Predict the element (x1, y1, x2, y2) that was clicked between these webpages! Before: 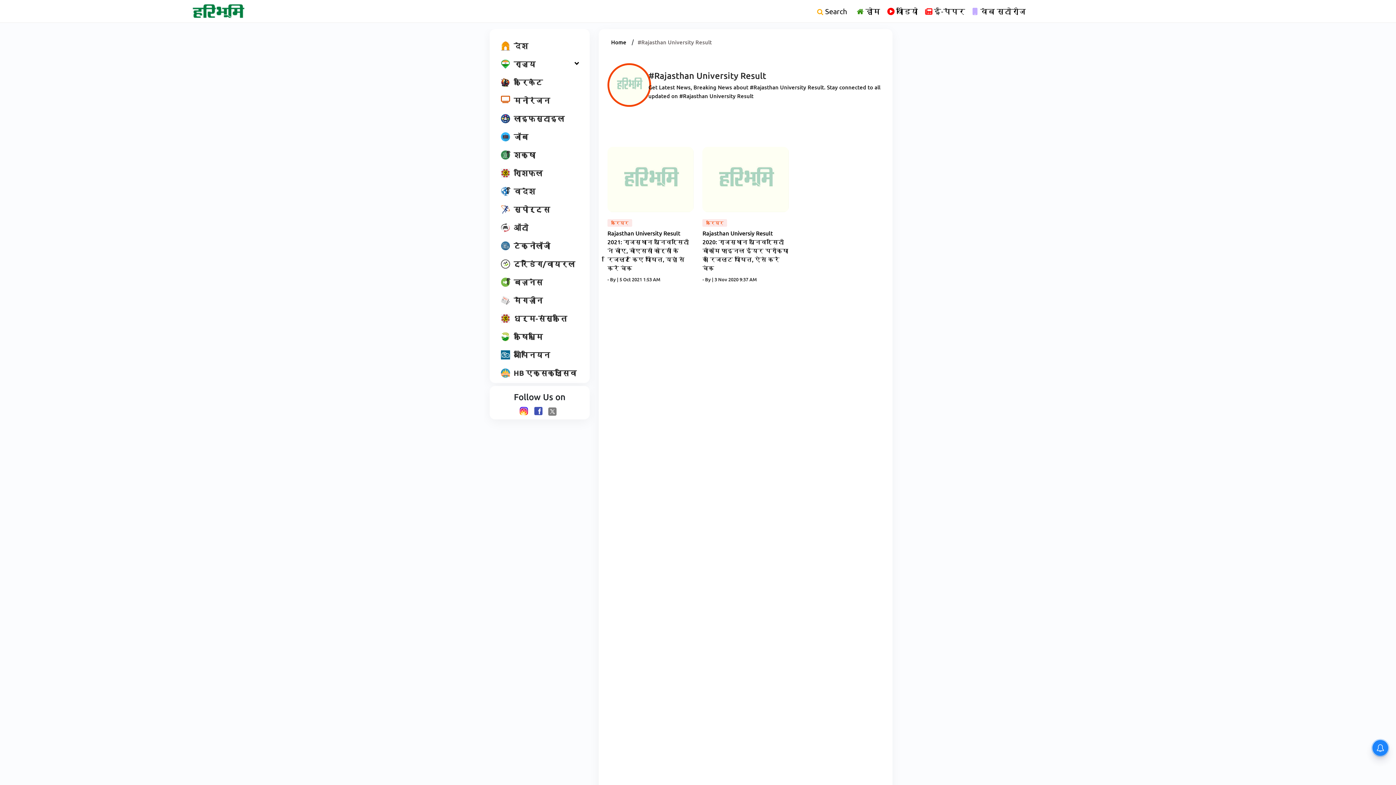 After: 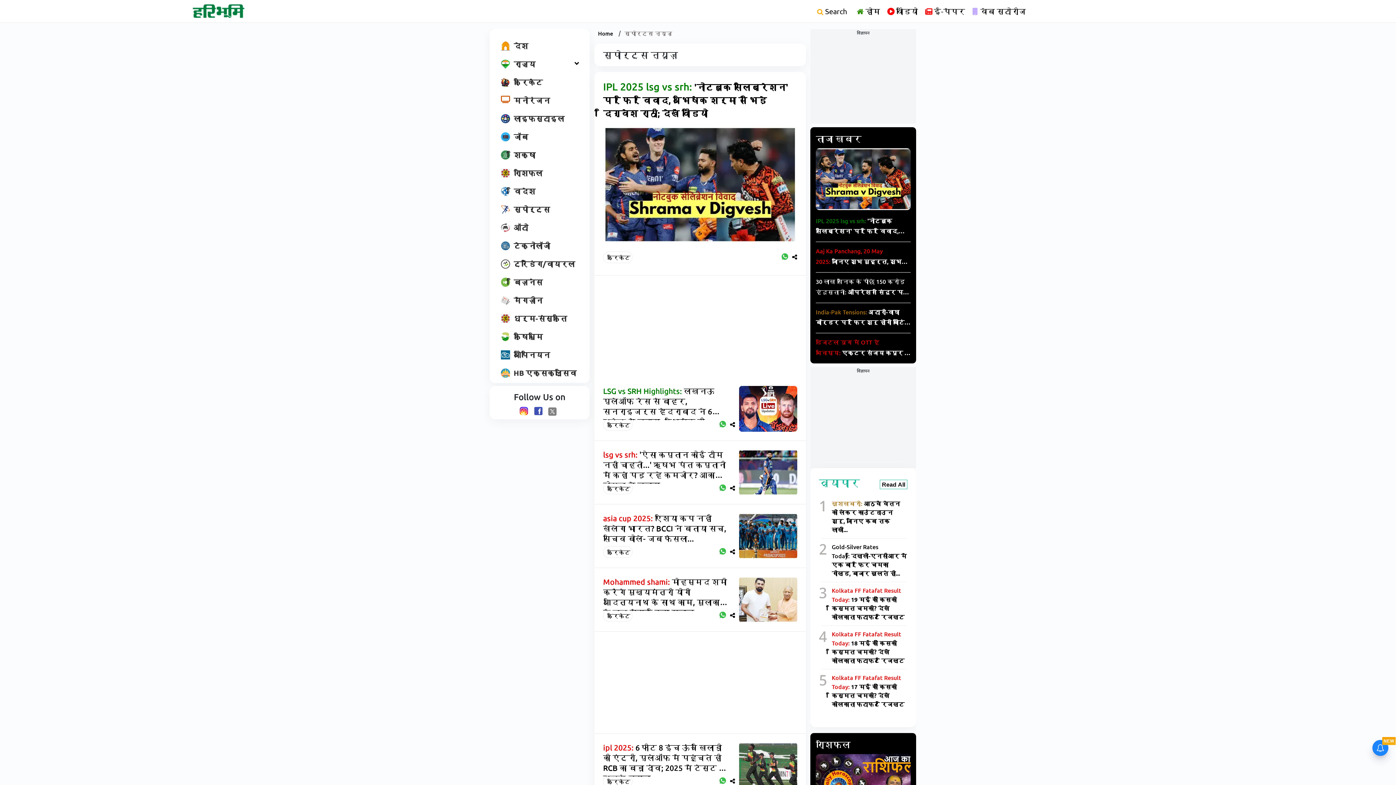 Action: bbox: (497, 202, 582, 216) label: स्पोर्ट्स